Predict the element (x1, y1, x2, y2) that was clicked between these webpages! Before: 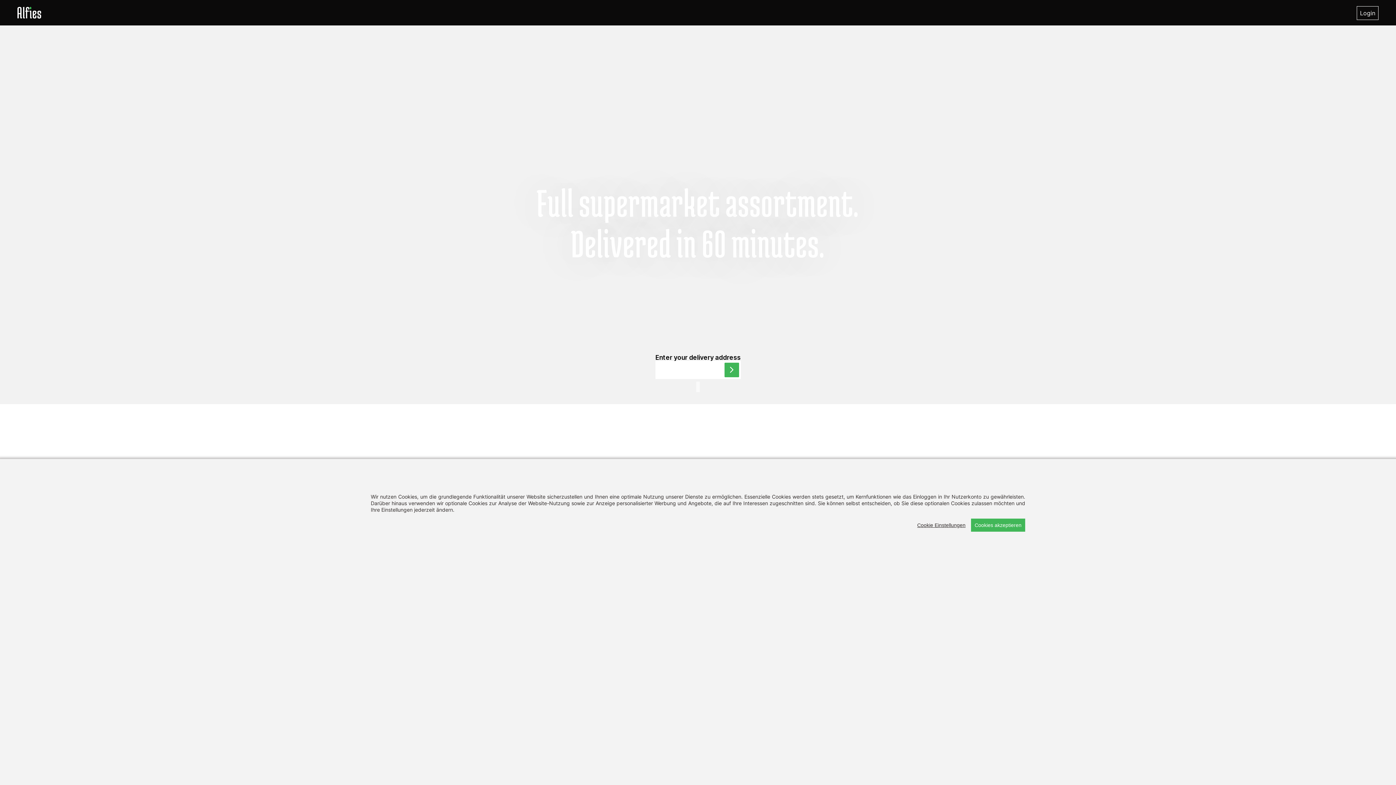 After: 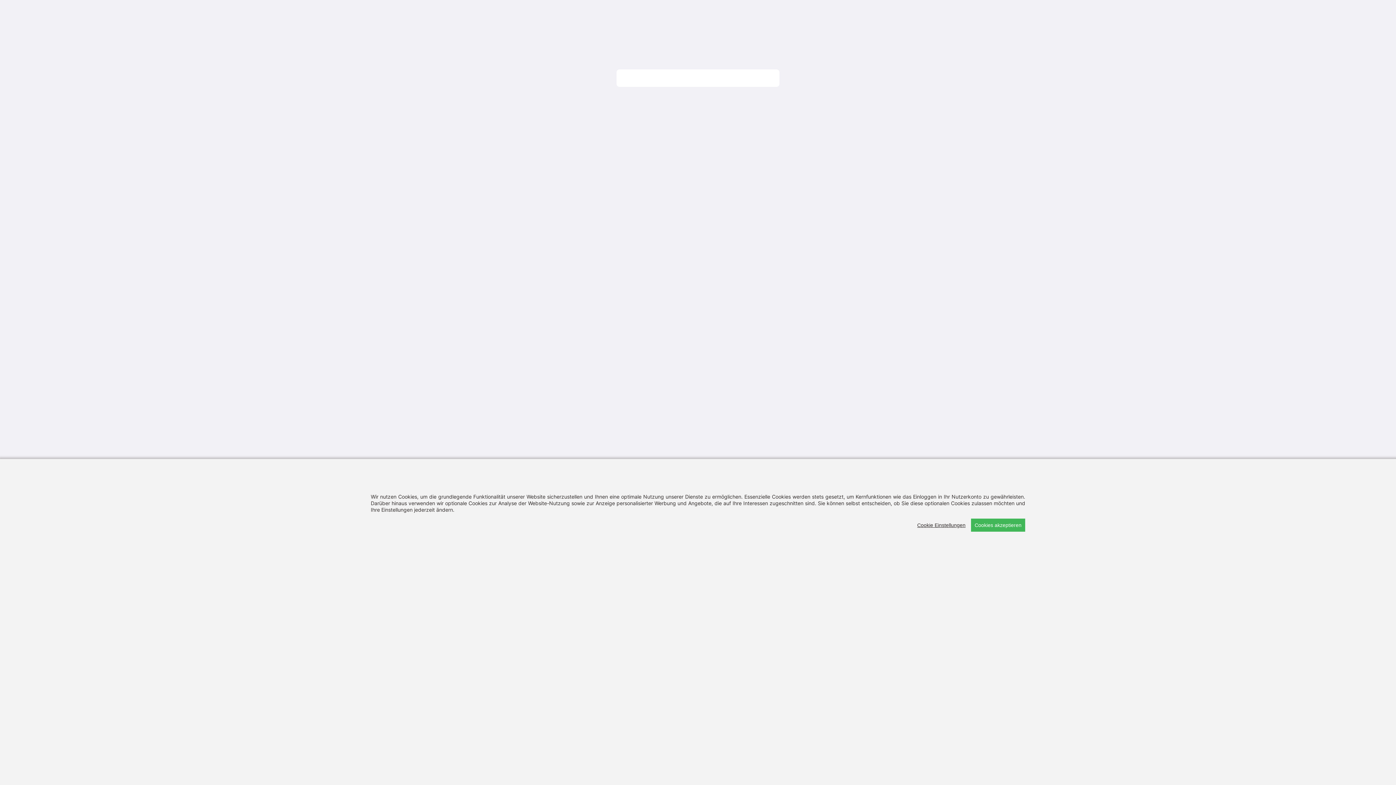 Action: label: Login bbox: (1357, 6, 1378, 20)